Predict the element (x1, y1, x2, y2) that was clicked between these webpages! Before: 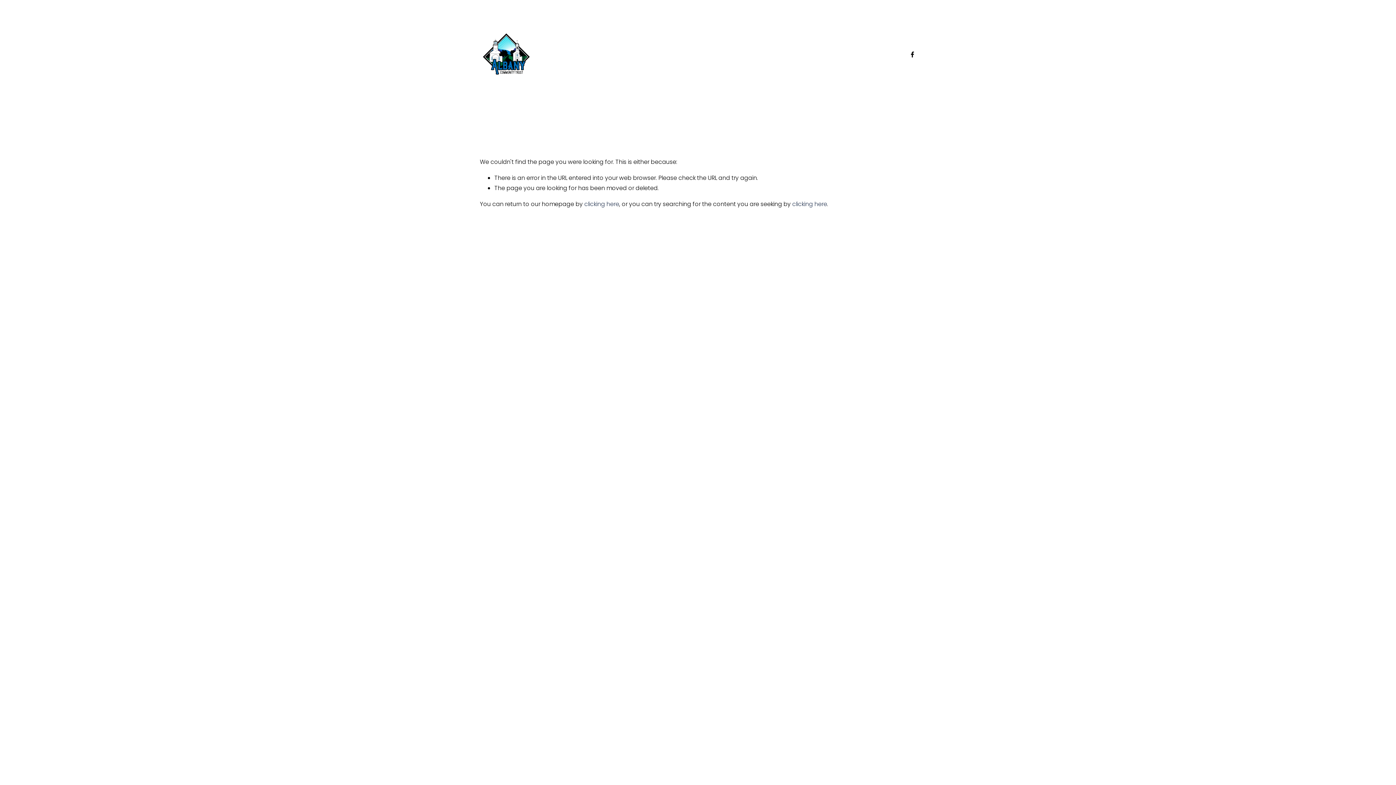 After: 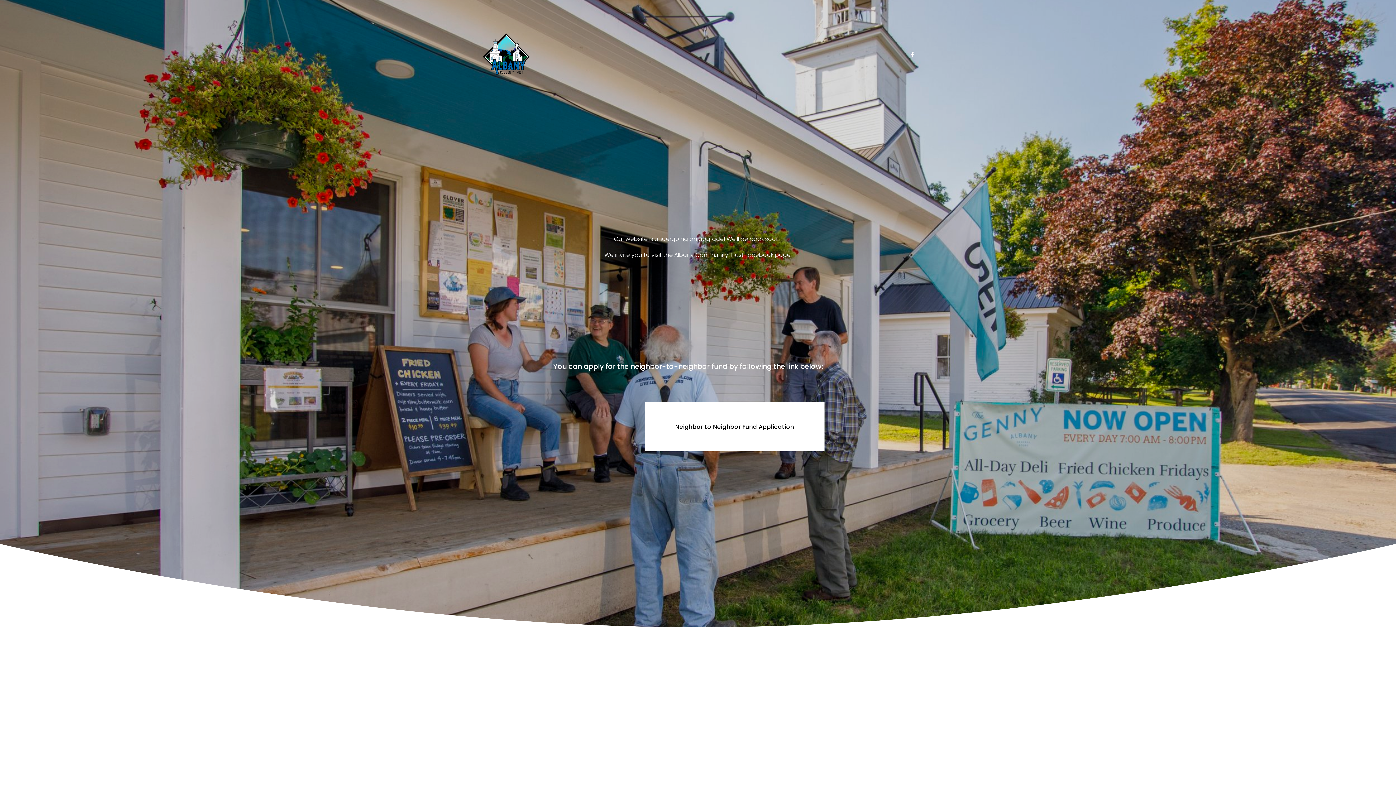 Action: bbox: (480, 32, 533, 77)